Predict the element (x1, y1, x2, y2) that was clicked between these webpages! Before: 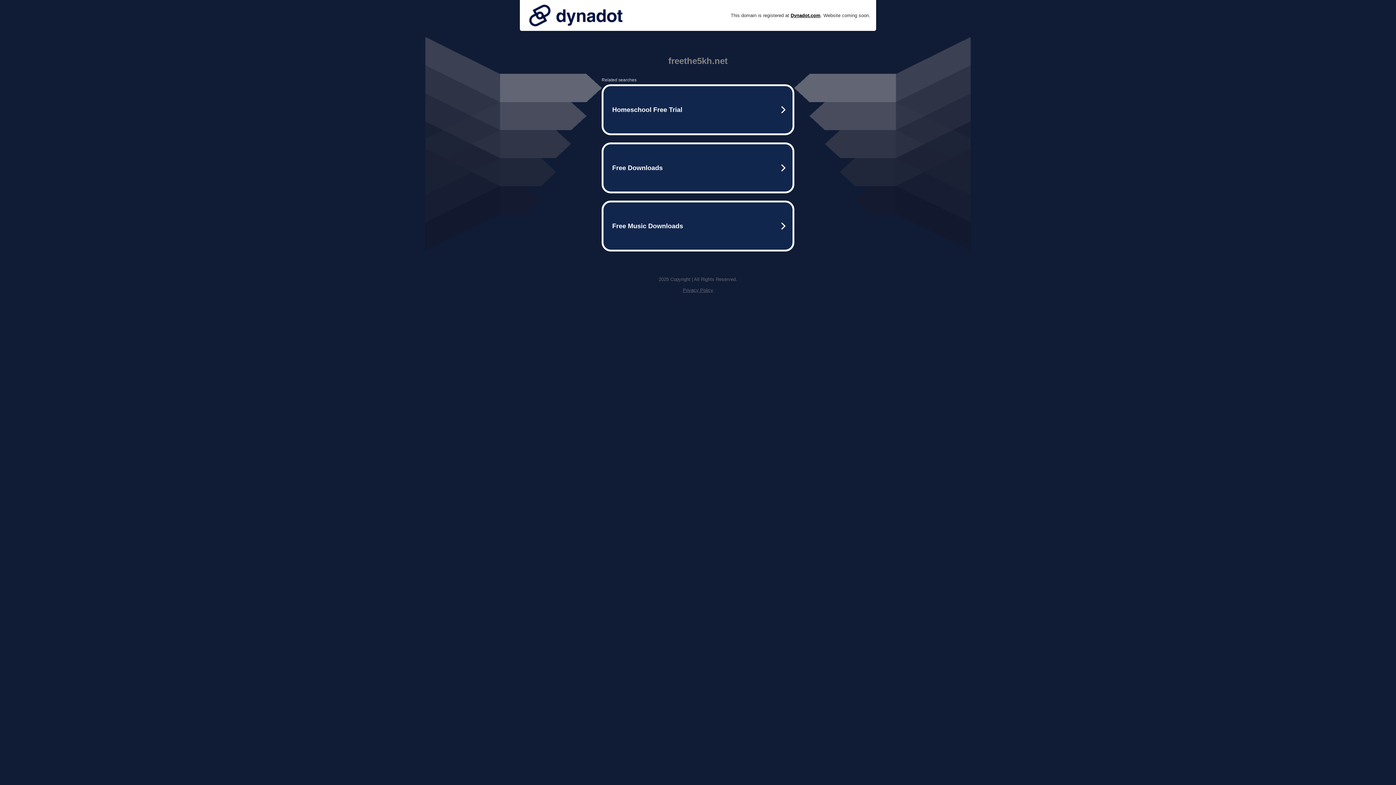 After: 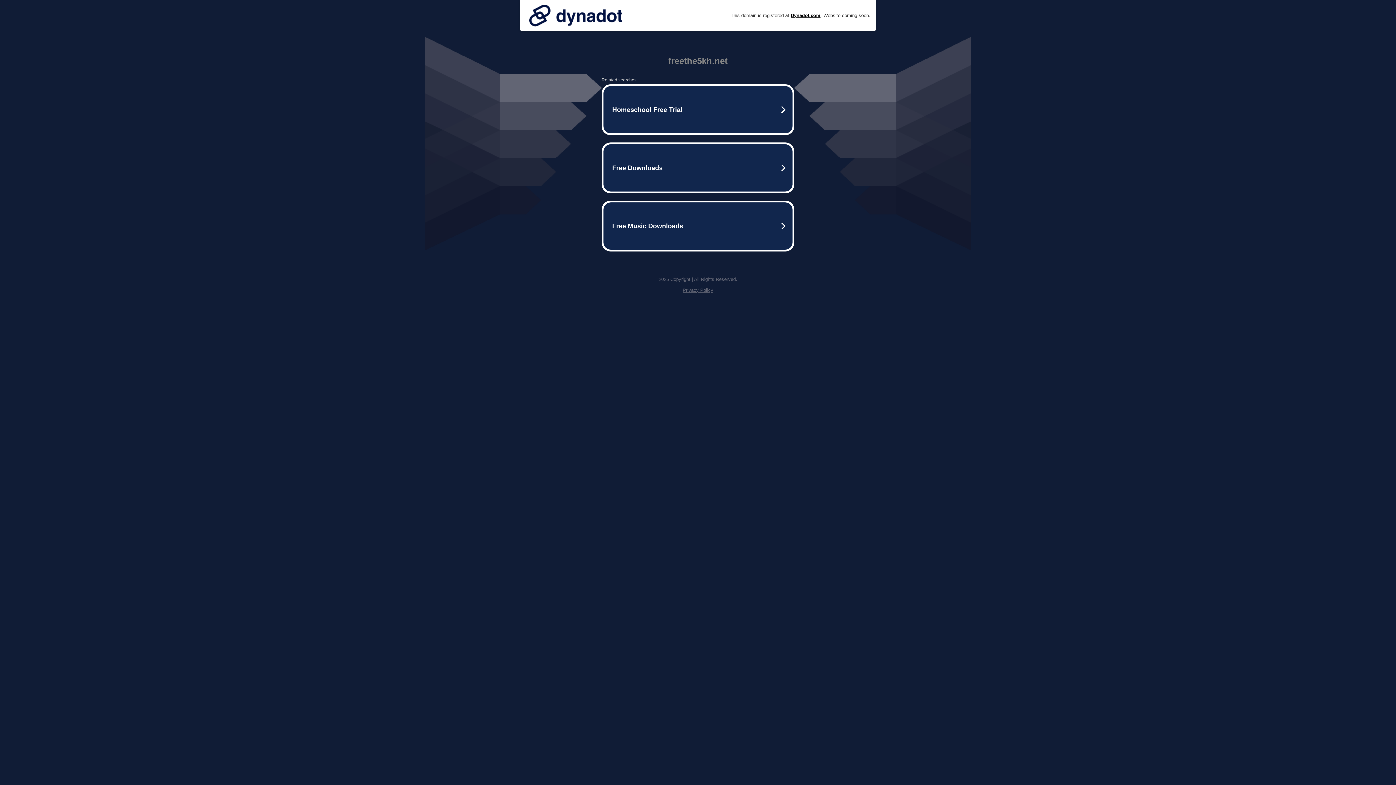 Action: bbox: (525, 0, 626, 30)